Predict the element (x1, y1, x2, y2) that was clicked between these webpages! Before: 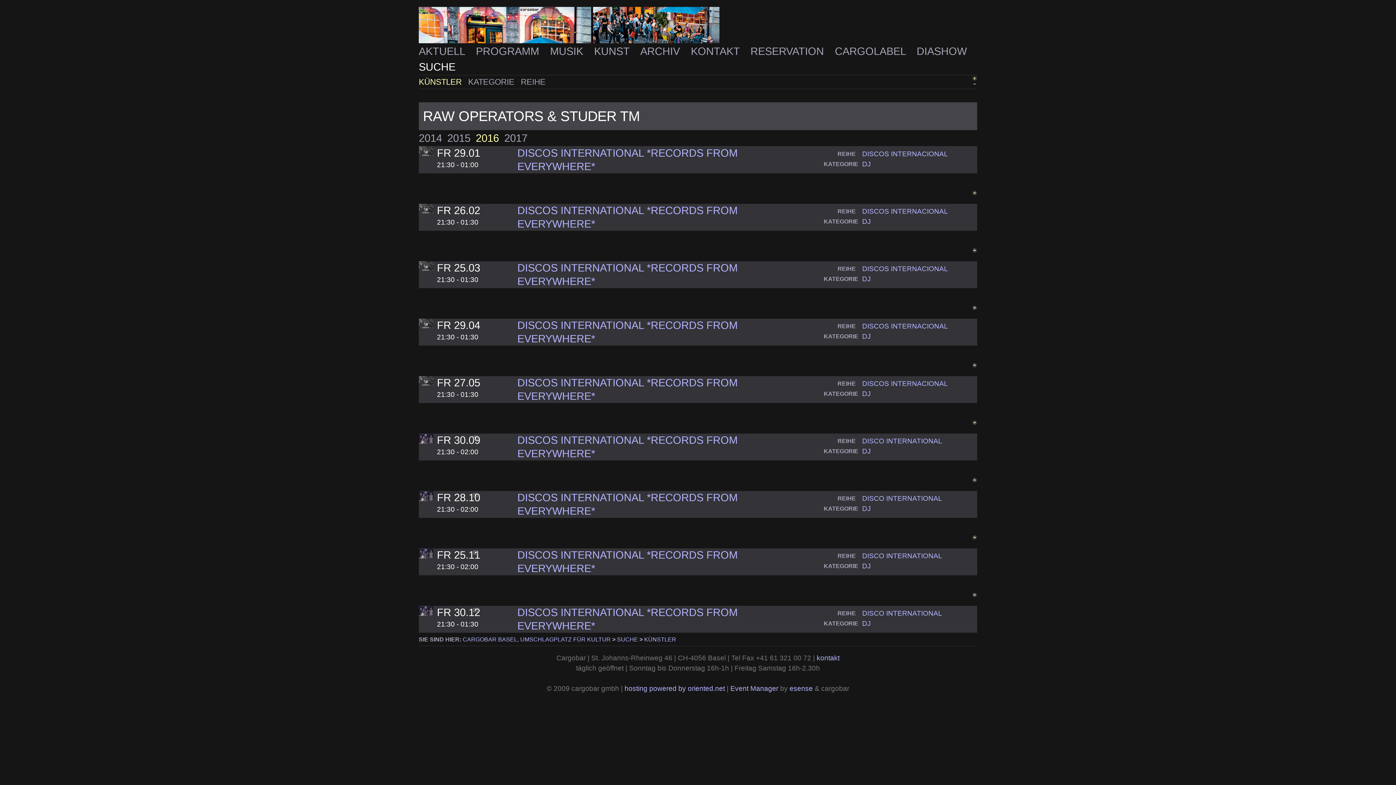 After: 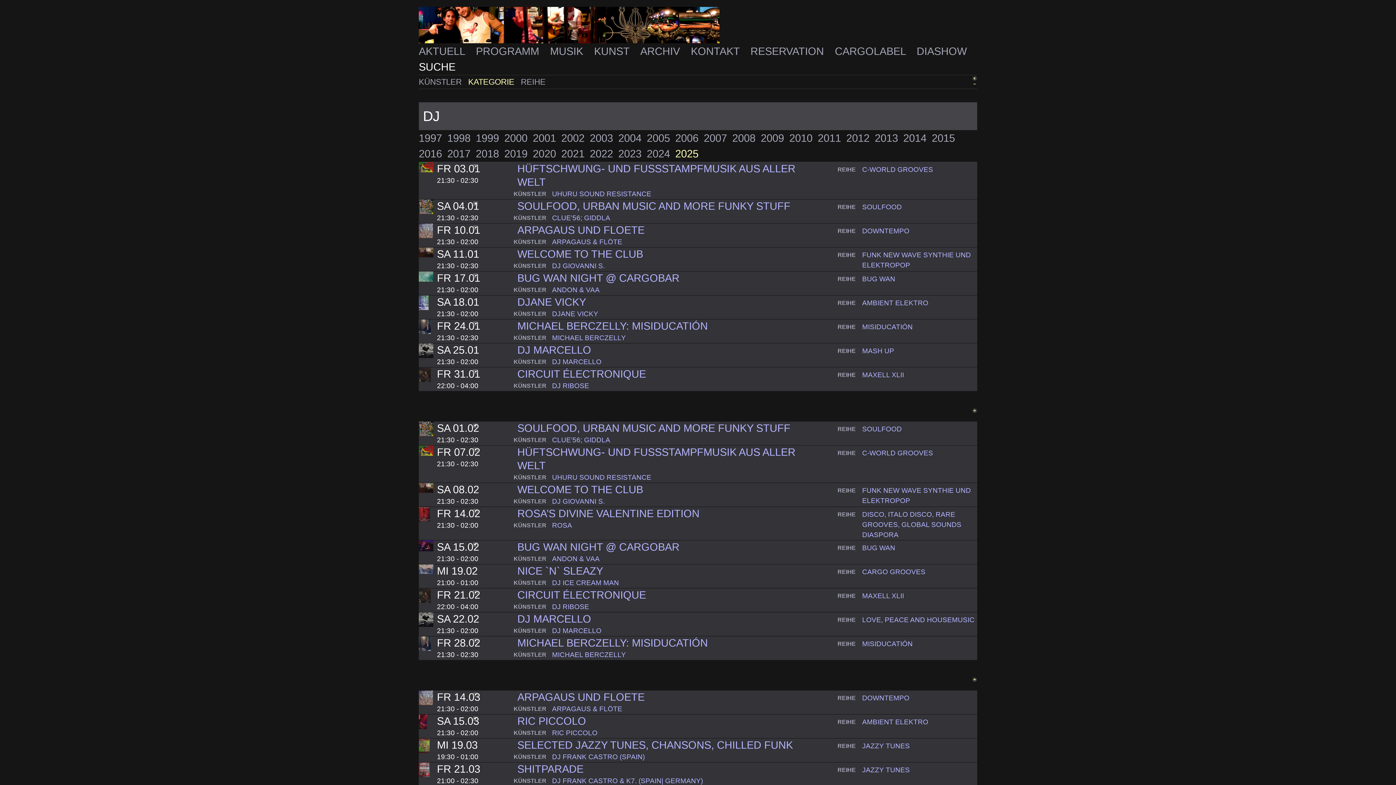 Action: label: DJ bbox: (862, 332, 871, 340)